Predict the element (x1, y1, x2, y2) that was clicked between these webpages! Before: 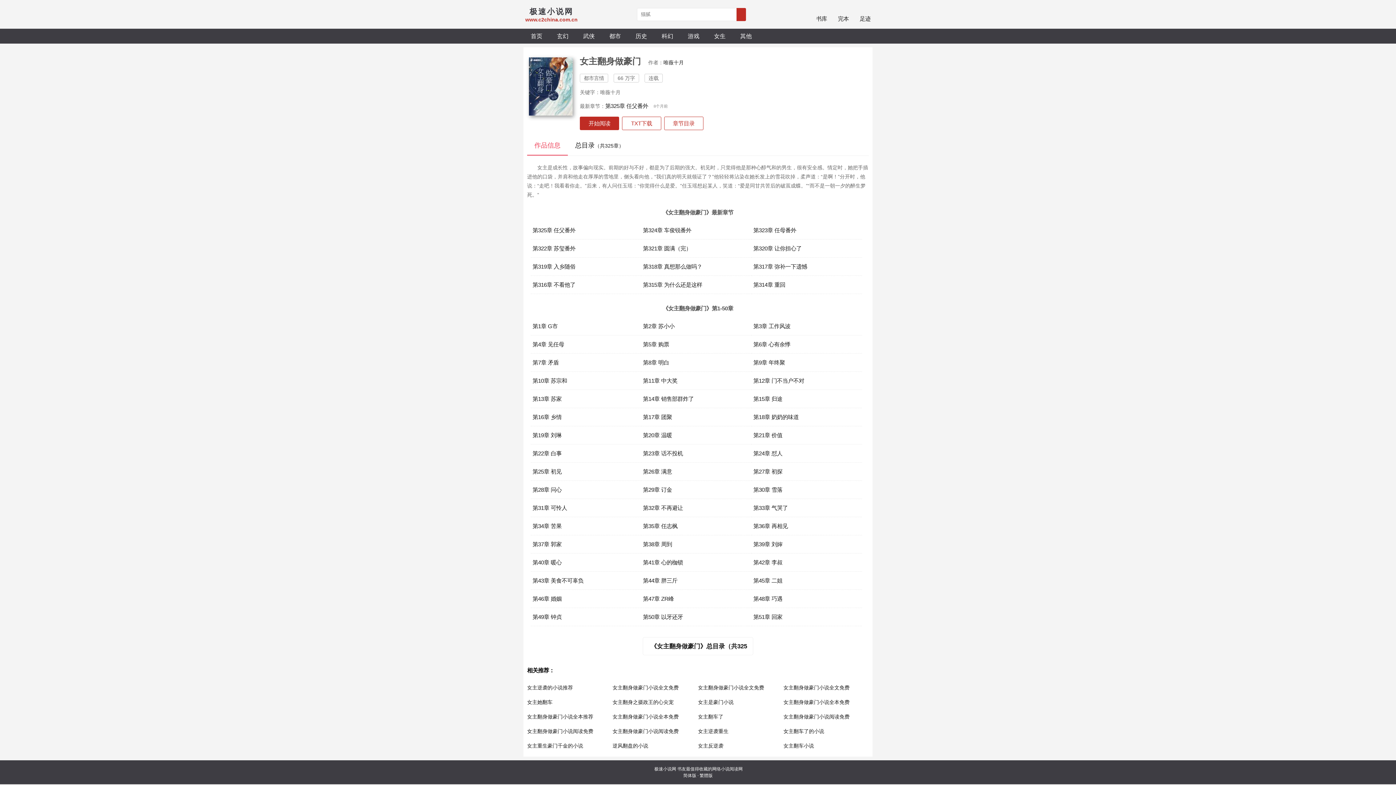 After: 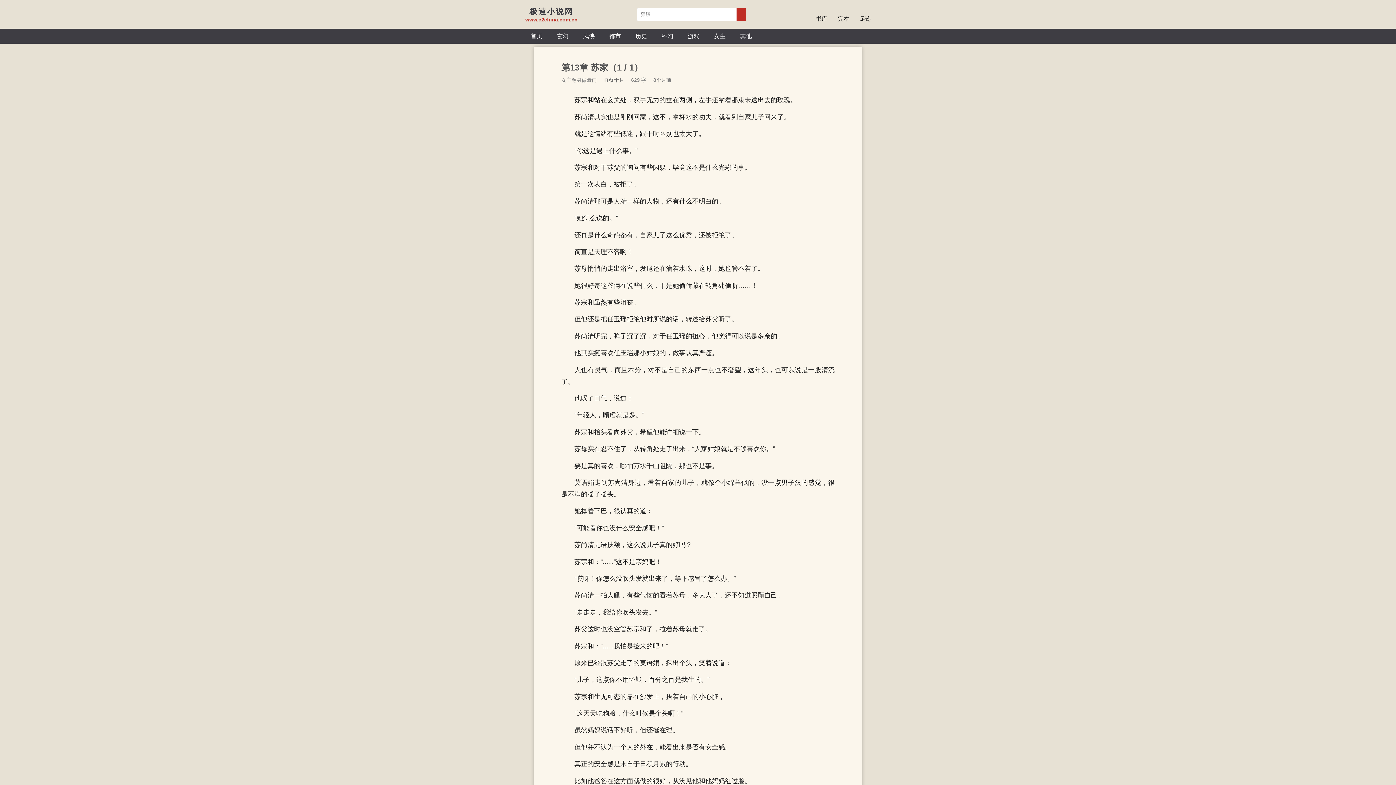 Action: bbox: (530, 390, 641, 408) label: 第13章 苏家